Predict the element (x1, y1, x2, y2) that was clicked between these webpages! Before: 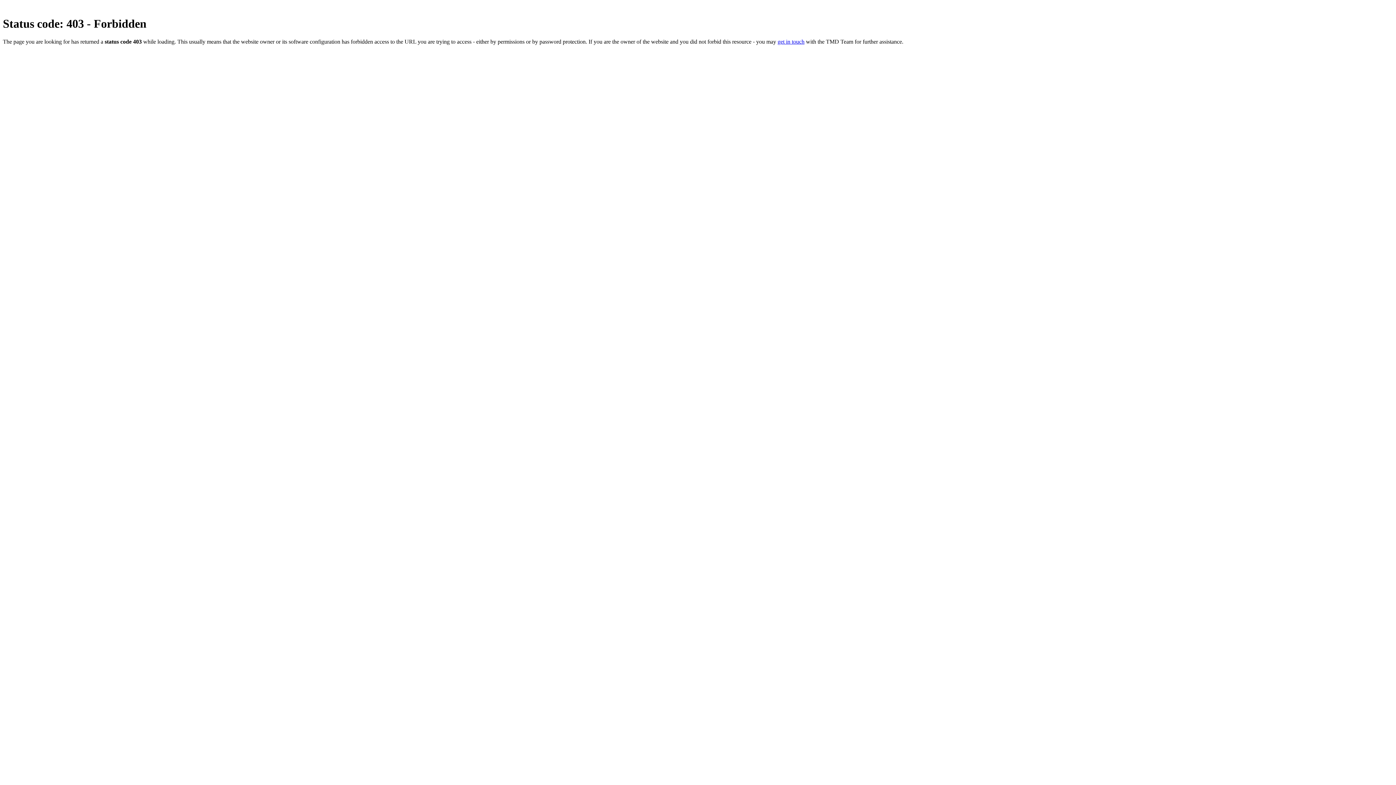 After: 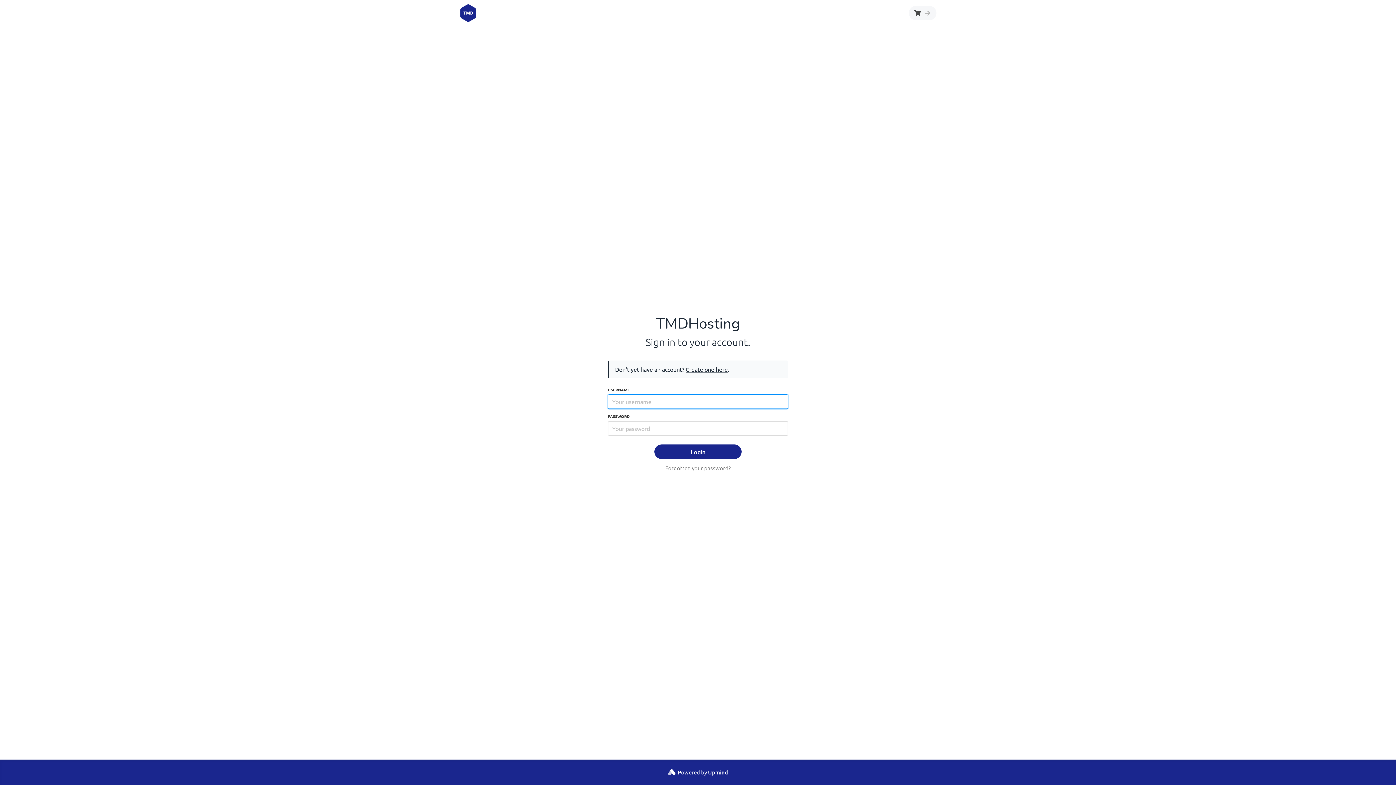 Action: label: get in touch bbox: (777, 38, 804, 44)